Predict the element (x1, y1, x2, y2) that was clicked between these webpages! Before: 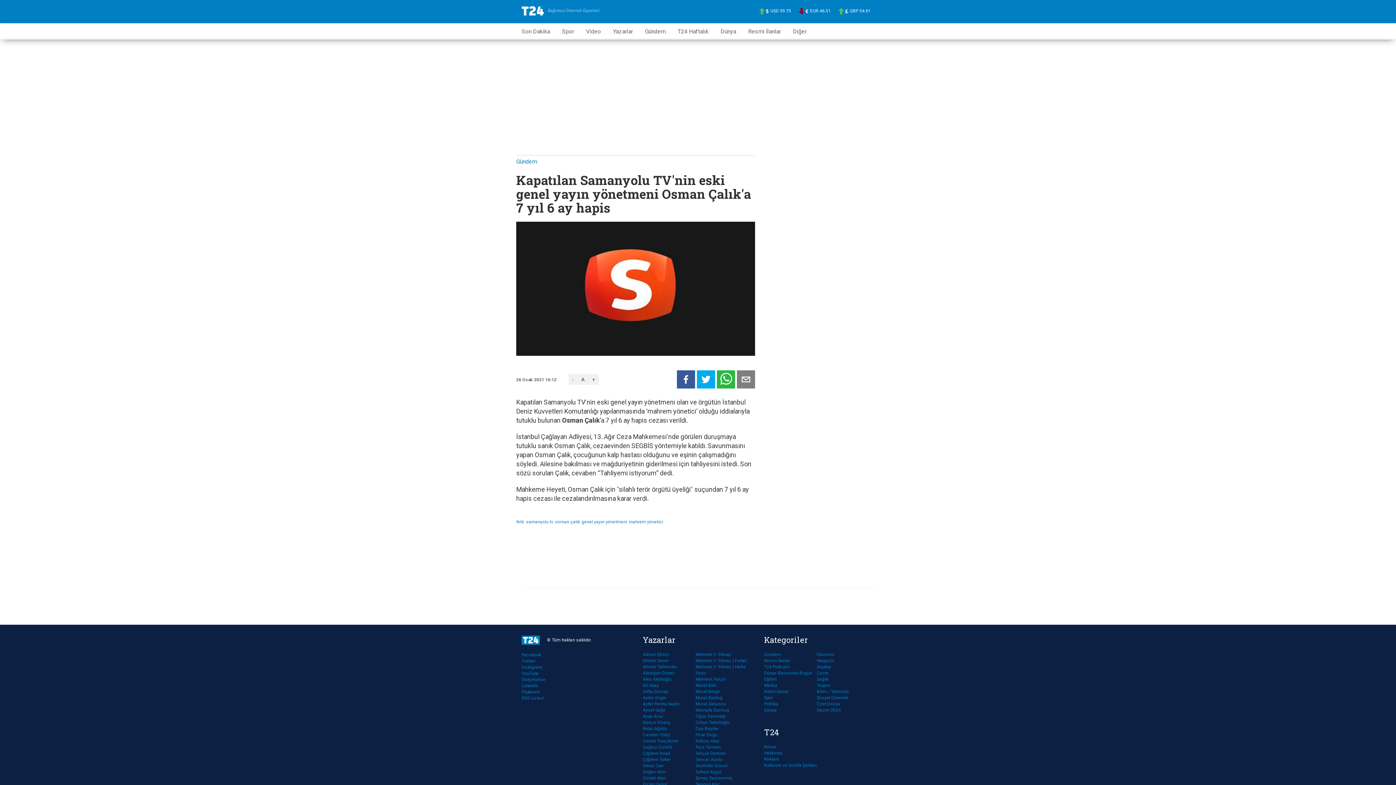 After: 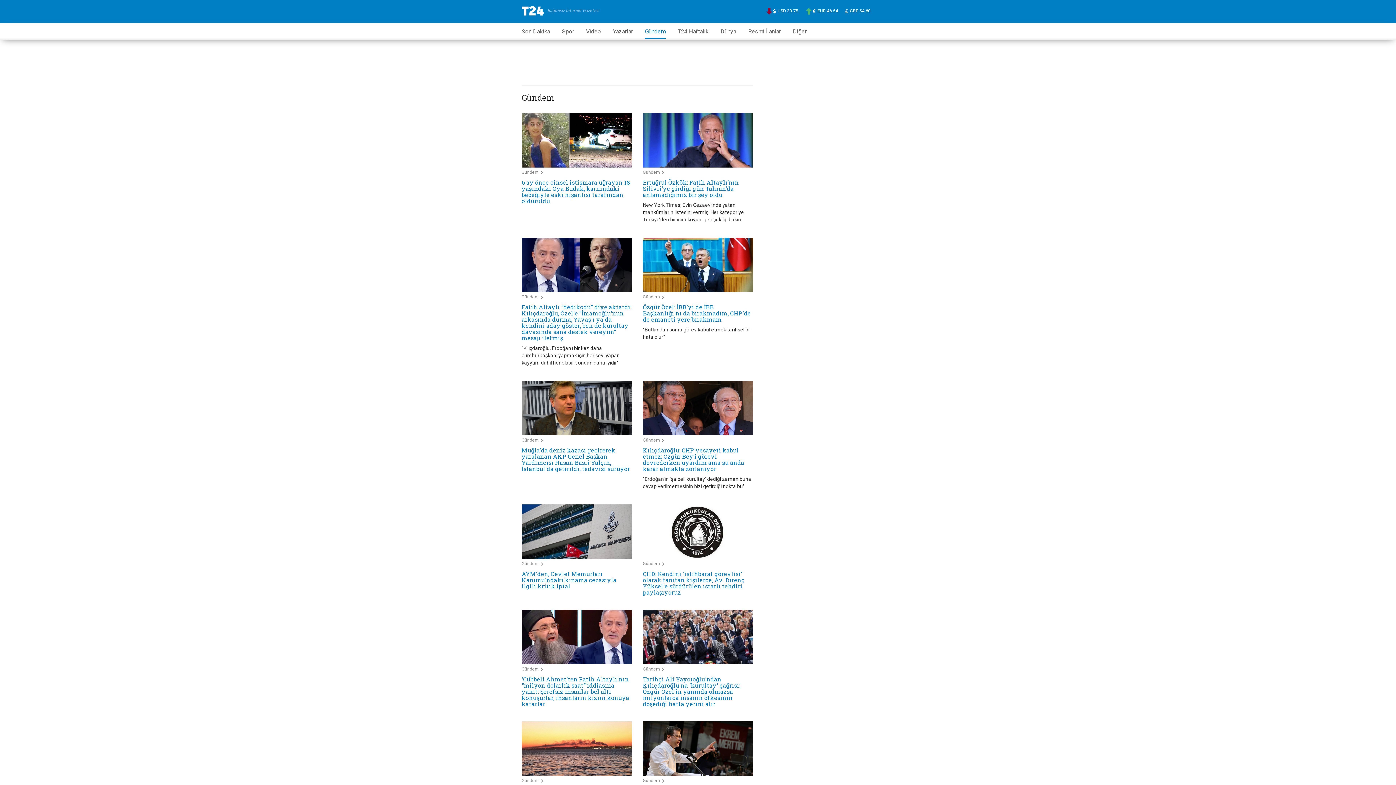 Action: label: Gündem bbox: (516, 158, 537, 165)